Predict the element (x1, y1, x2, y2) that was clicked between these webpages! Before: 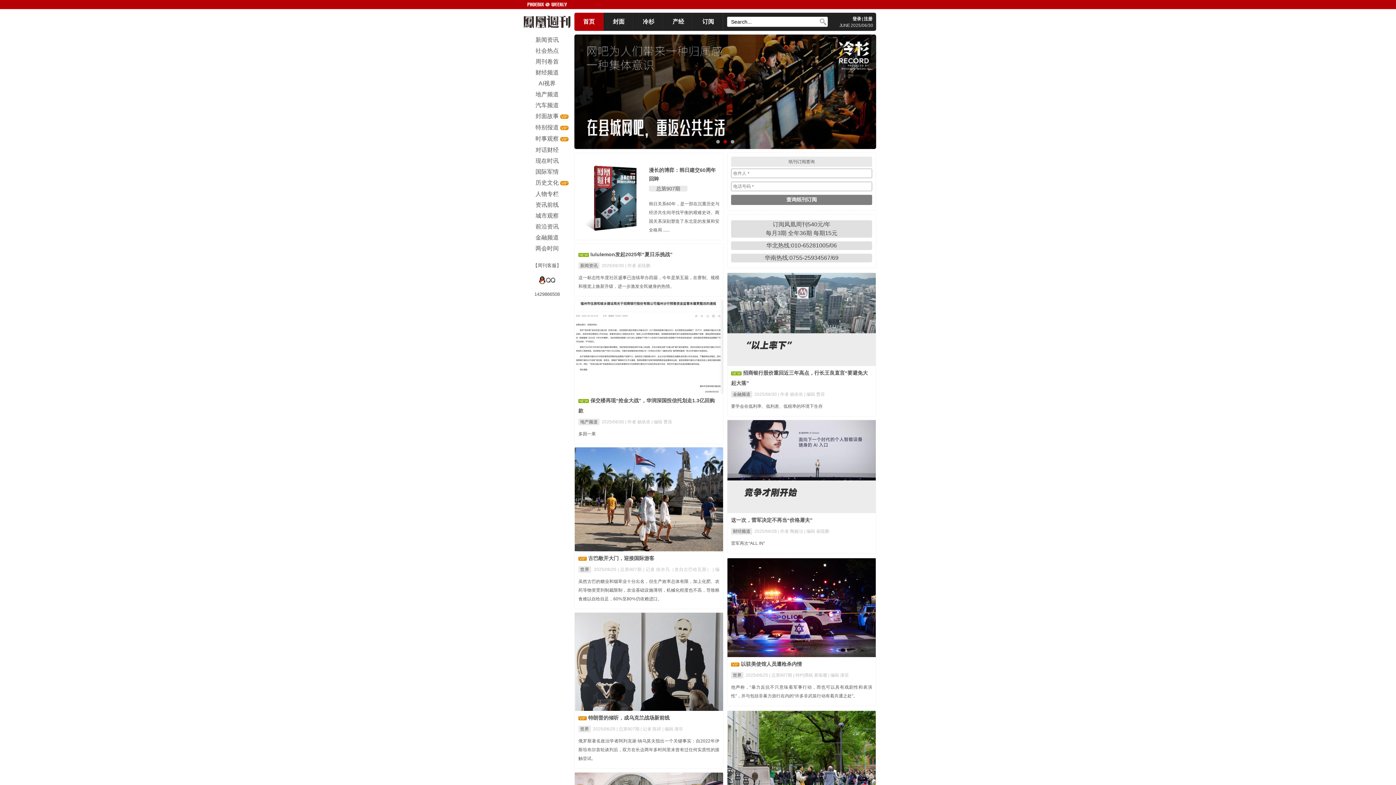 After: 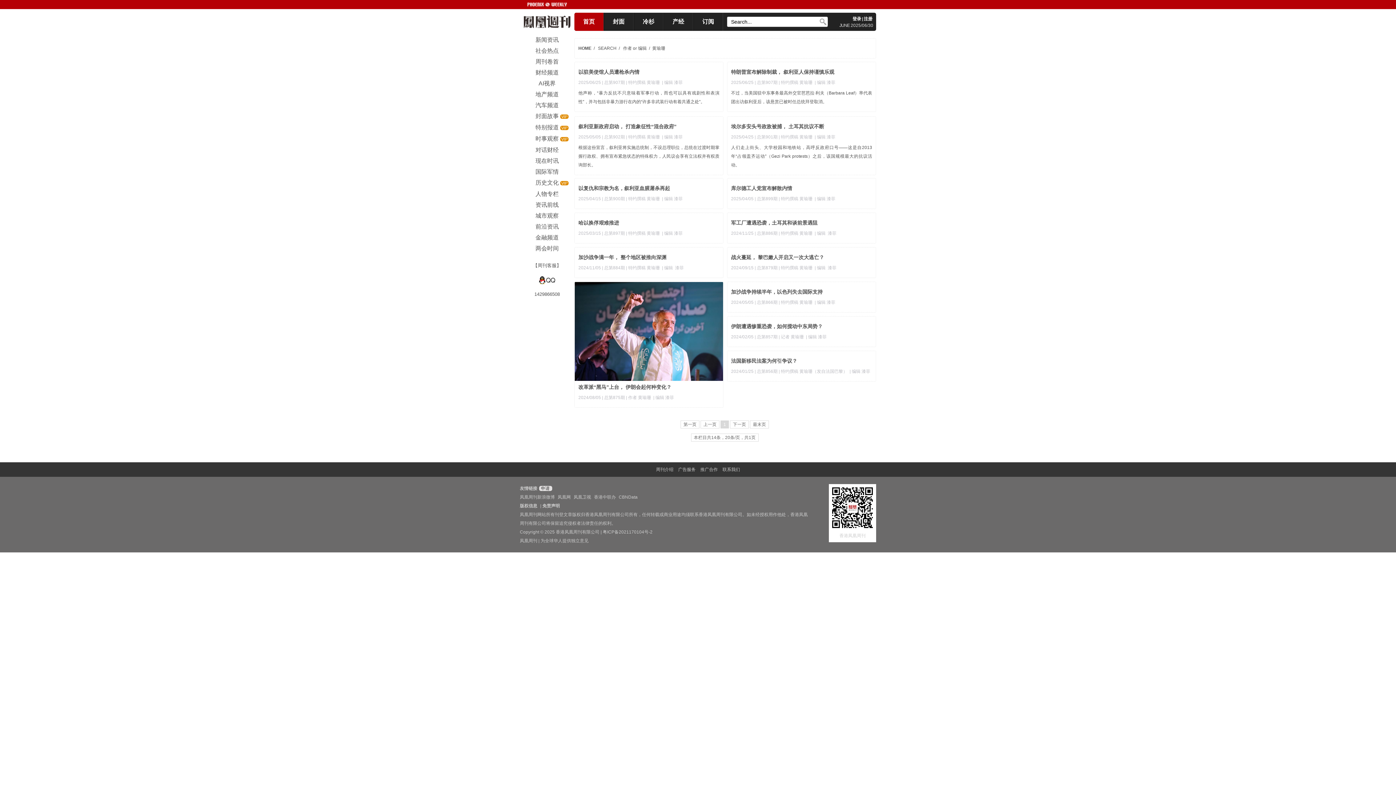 Action: bbox: (793, 673, 828, 678) label: | 特约撰稿 黄瑜珊 